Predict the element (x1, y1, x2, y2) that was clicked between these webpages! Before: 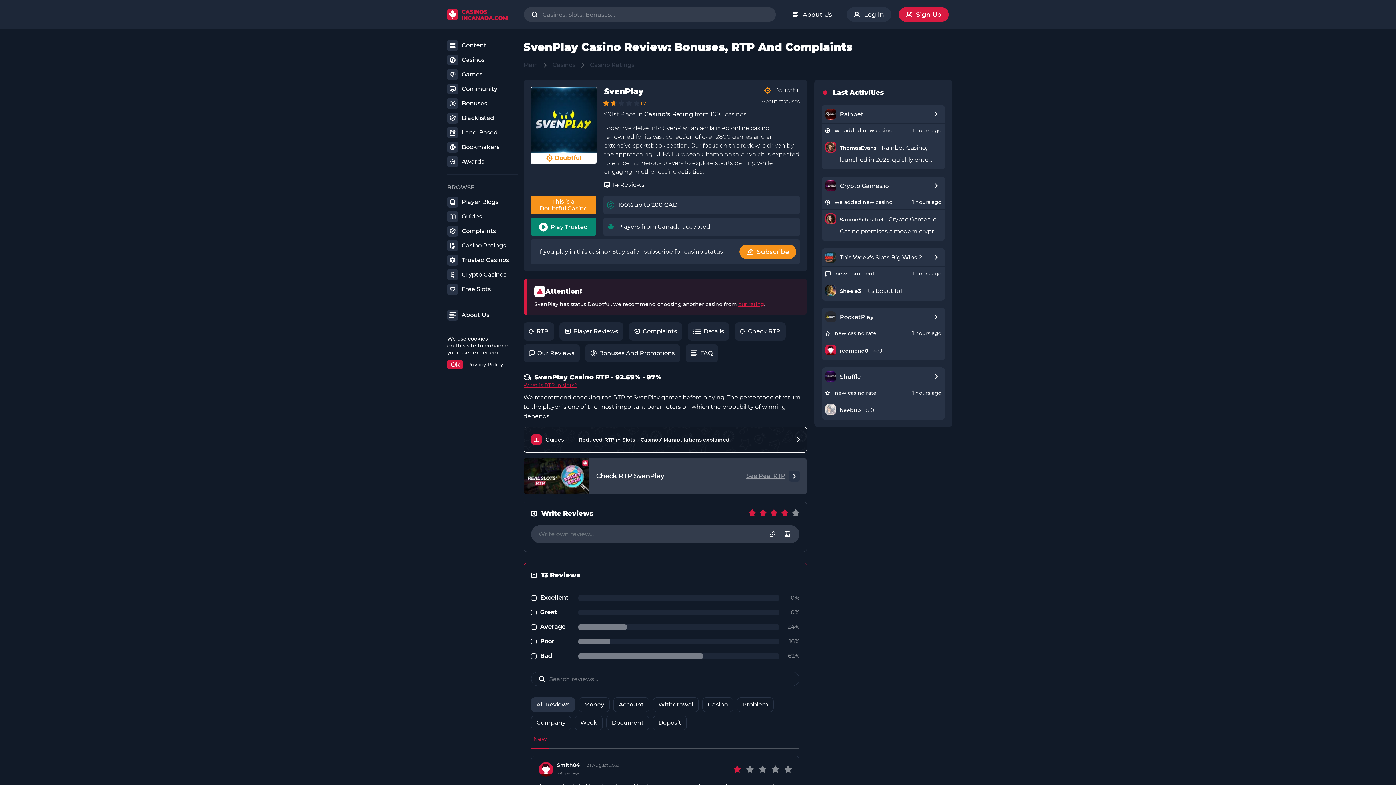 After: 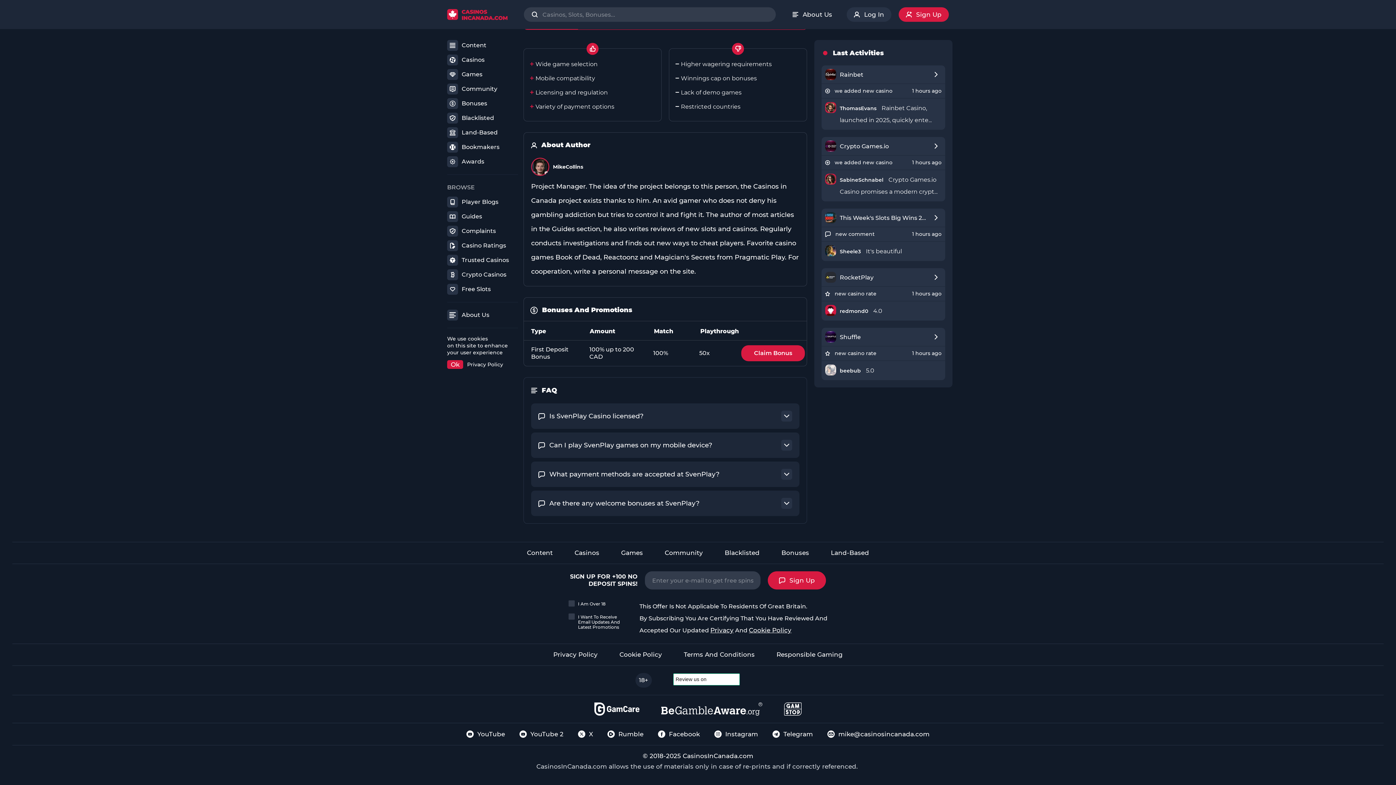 Action: label: FAQ bbox: (685, 344, 718, 362)